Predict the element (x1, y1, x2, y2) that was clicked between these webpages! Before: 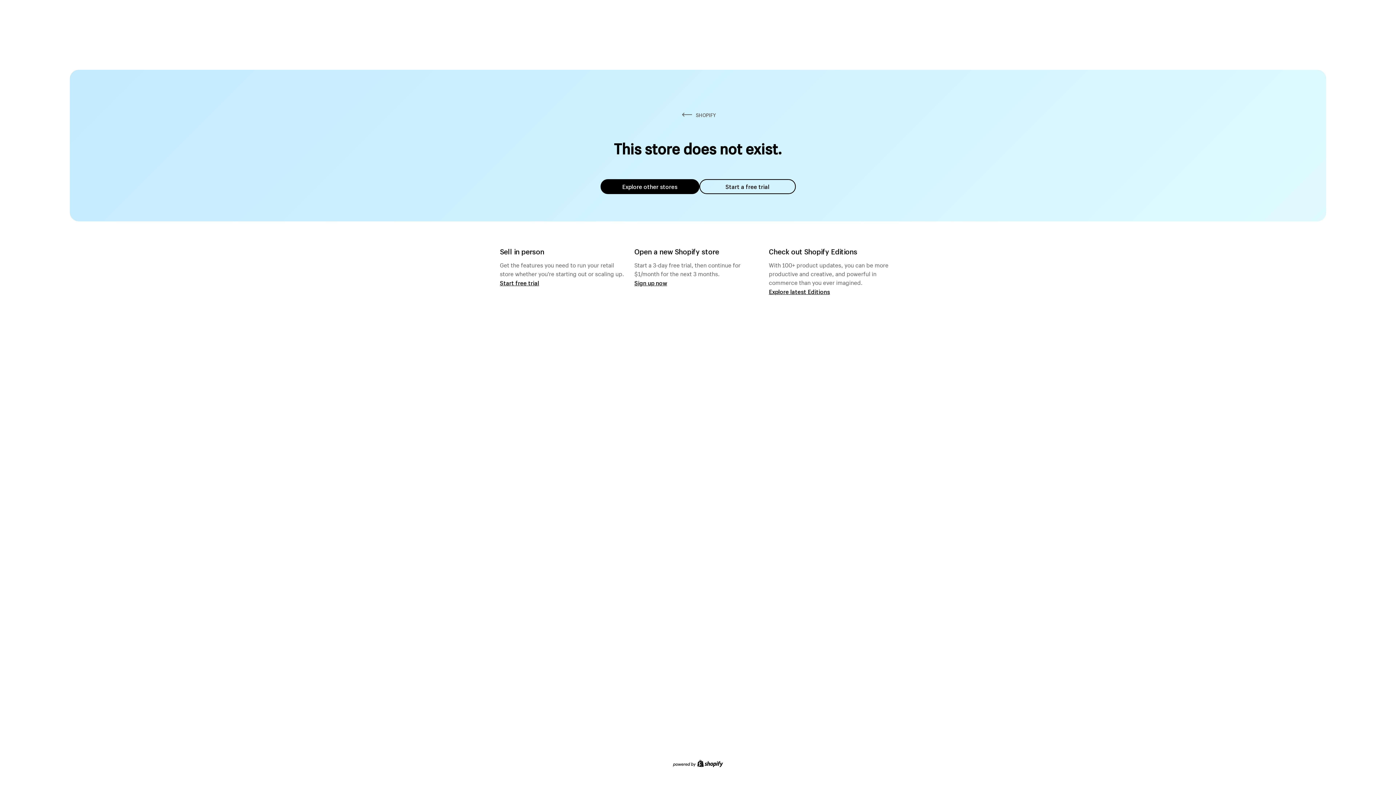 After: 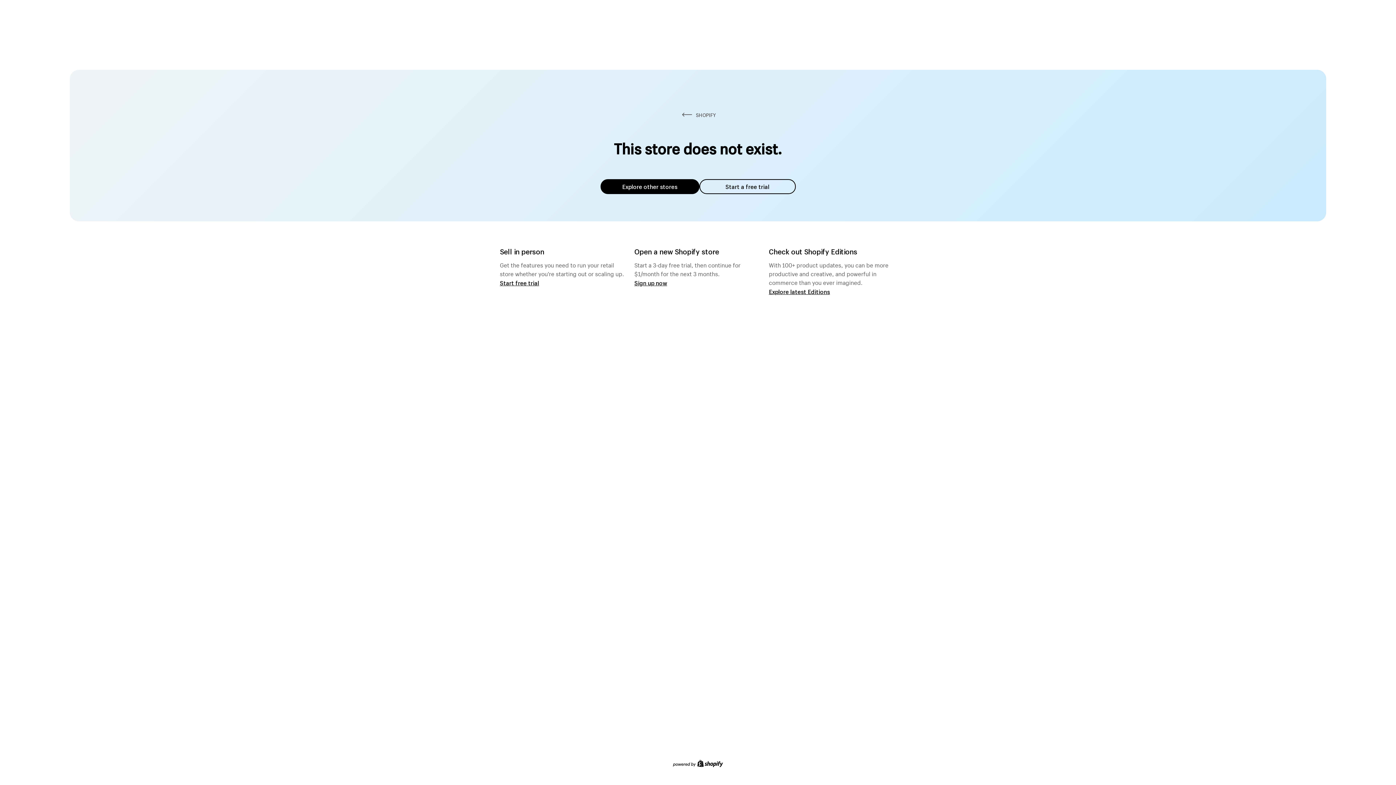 Action: bbox: (600, 179, 699, 194) label: Explore other stores